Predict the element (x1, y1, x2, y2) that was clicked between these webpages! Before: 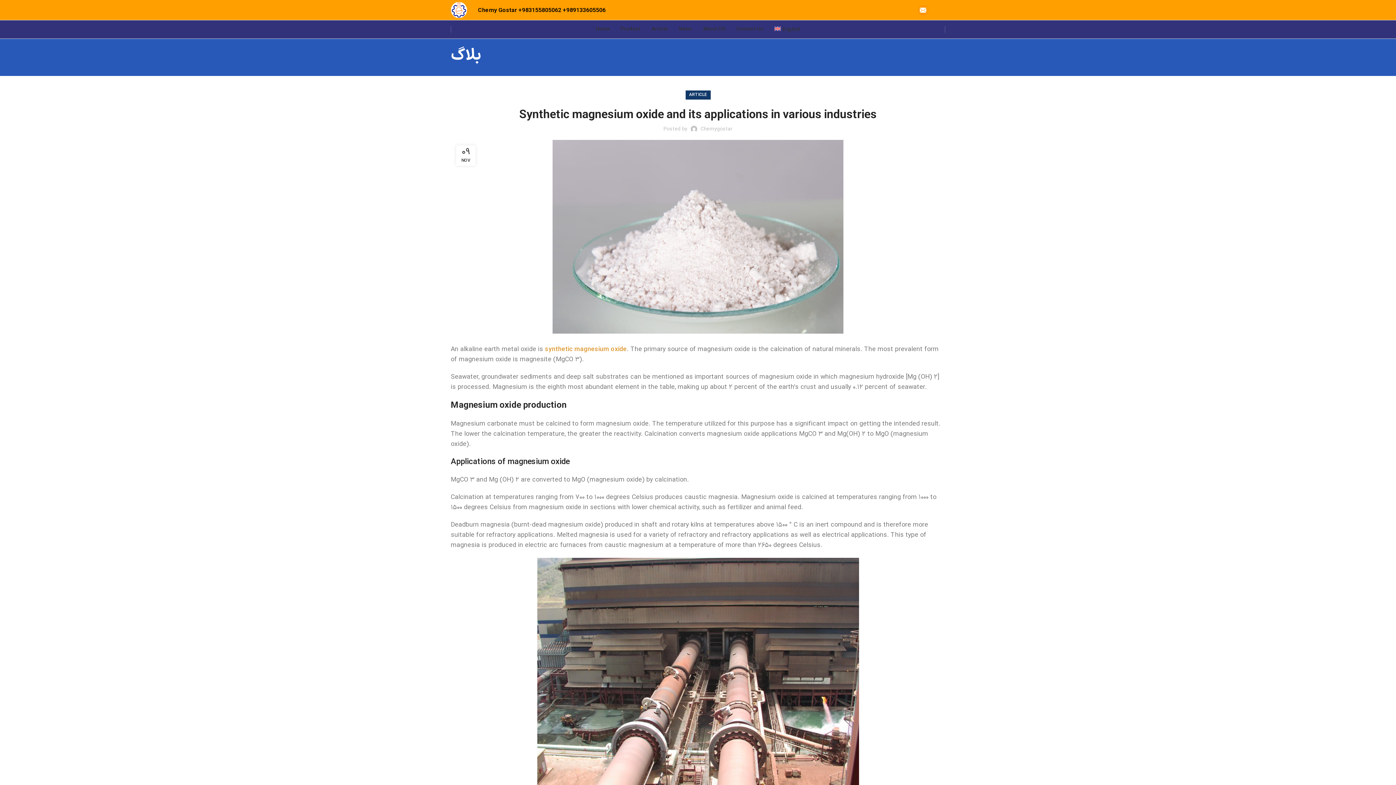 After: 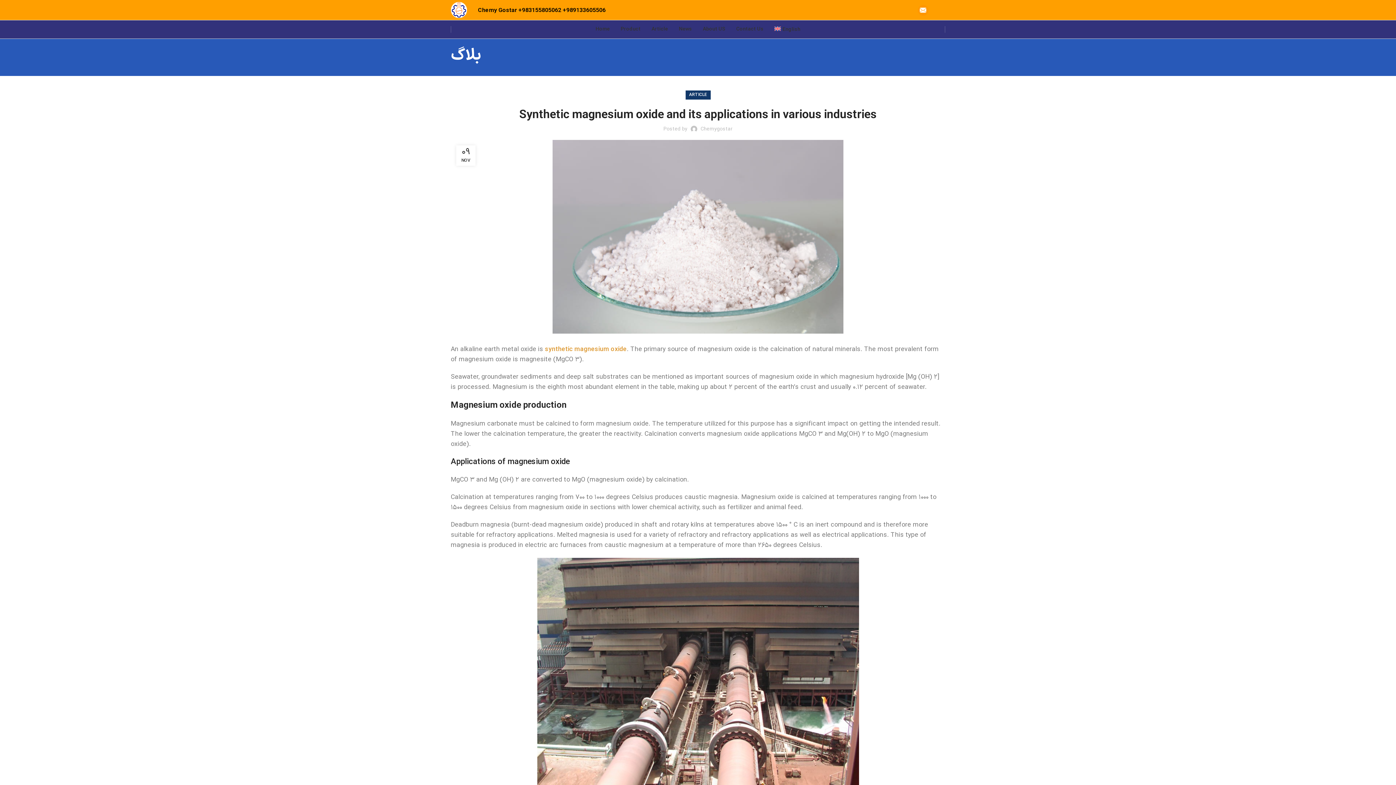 Action: label: English bbox: (769, 22, 806, 36)